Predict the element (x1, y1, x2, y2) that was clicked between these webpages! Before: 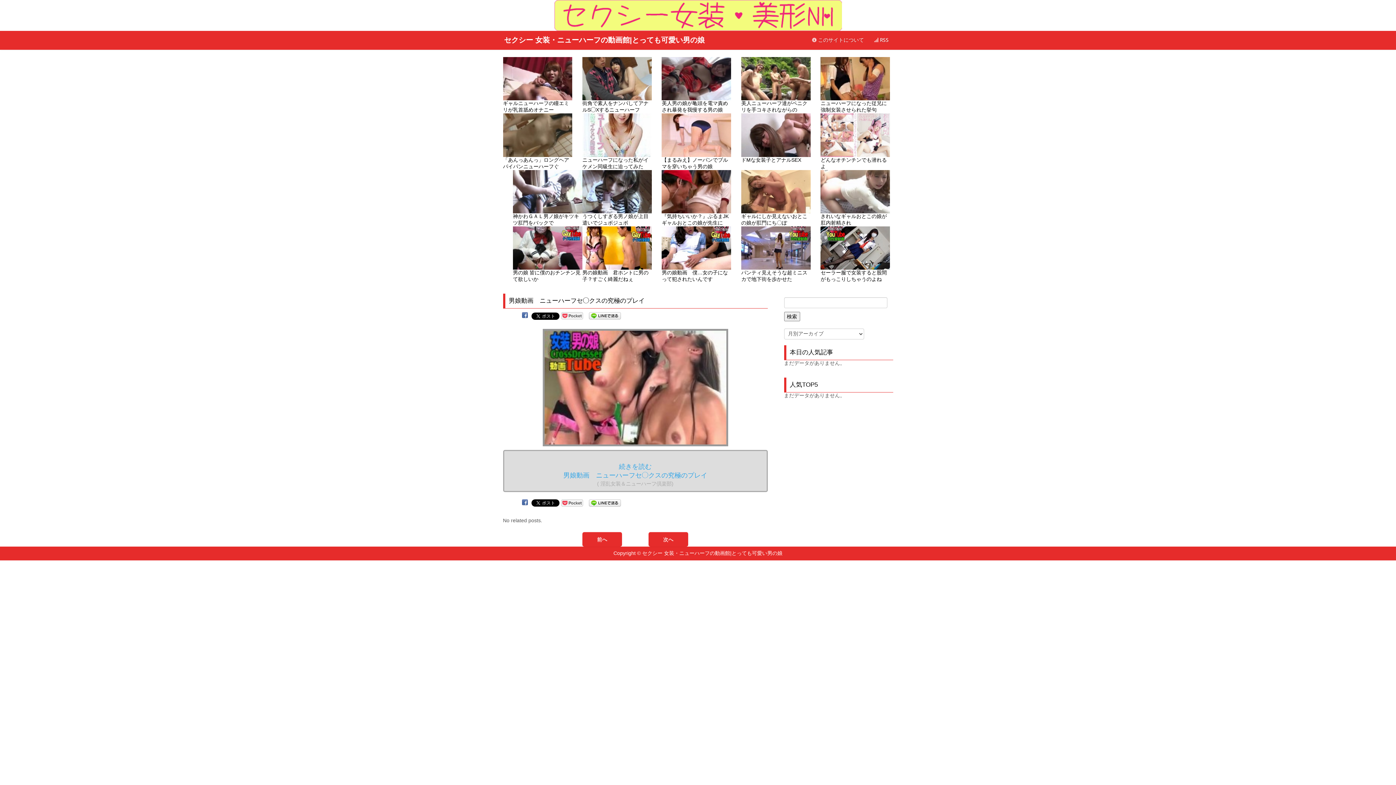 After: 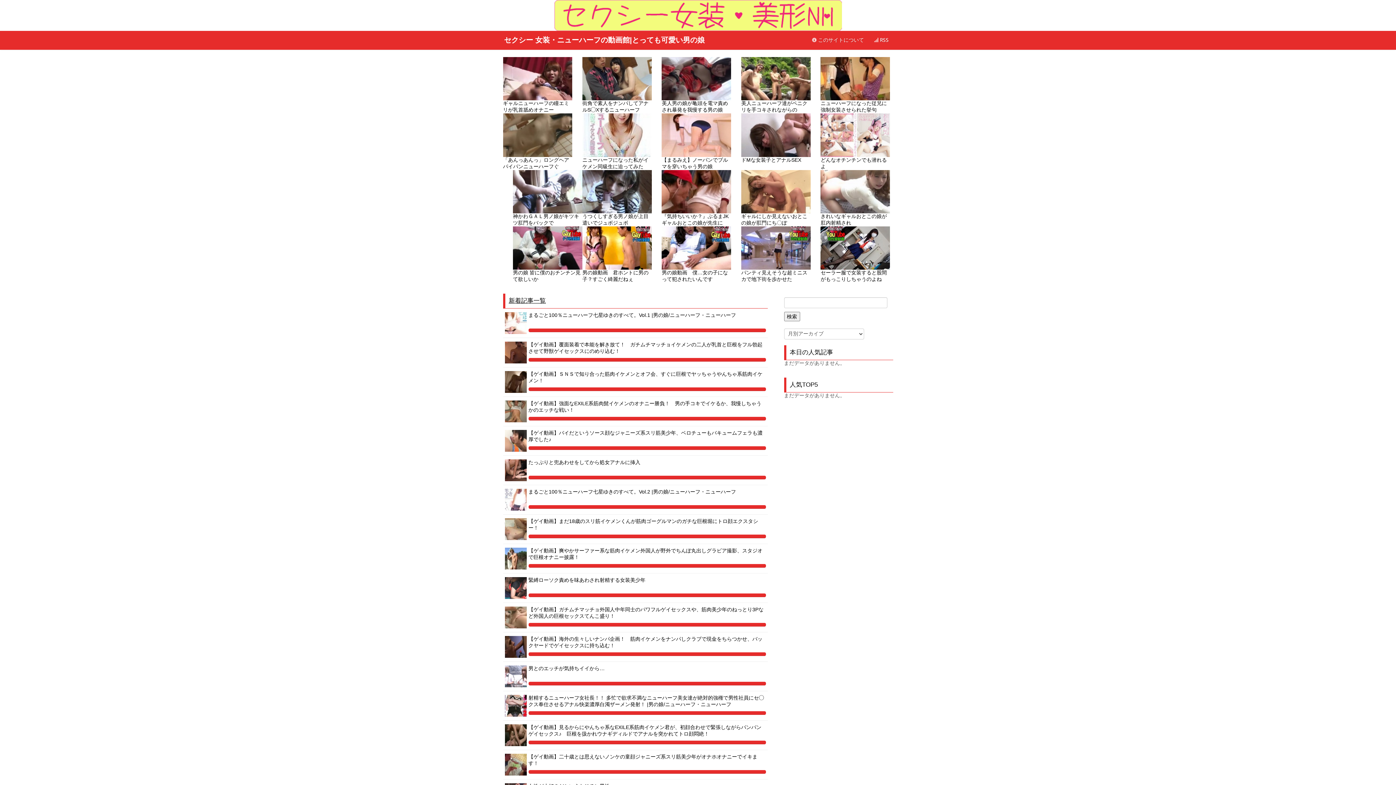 Action: bbox: (554, 12, 842, 17)